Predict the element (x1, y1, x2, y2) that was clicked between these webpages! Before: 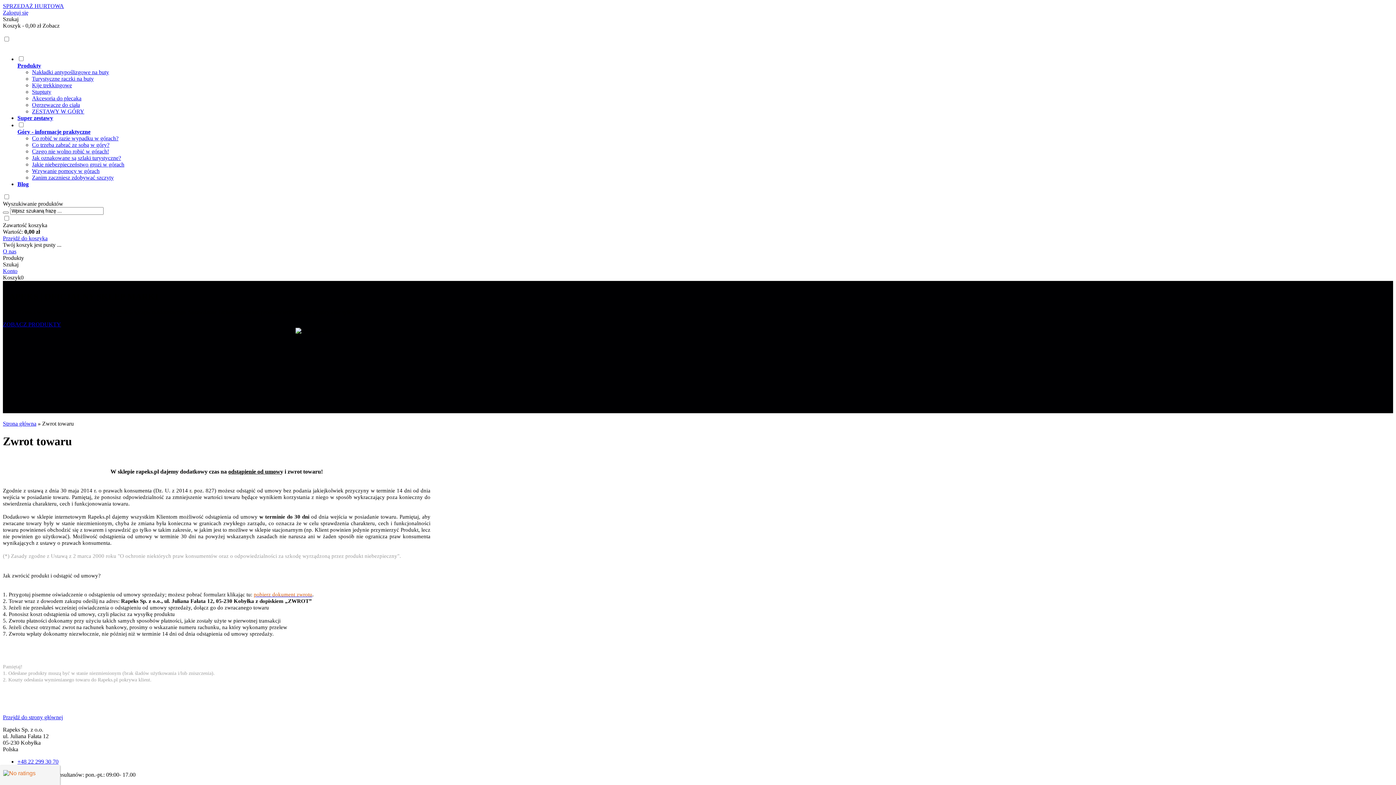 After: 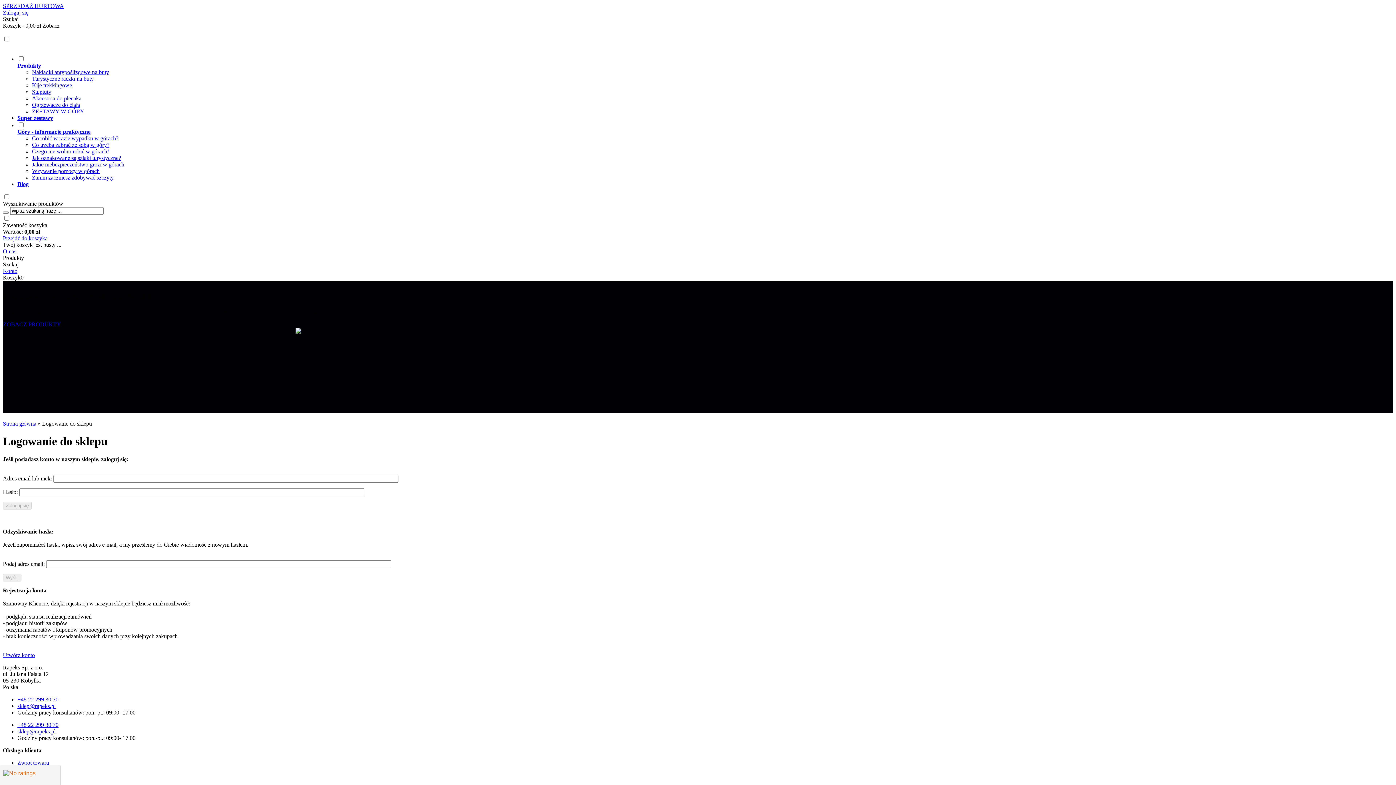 Action: bbox: (2, 9, 28, 15) label: Zaloguj się